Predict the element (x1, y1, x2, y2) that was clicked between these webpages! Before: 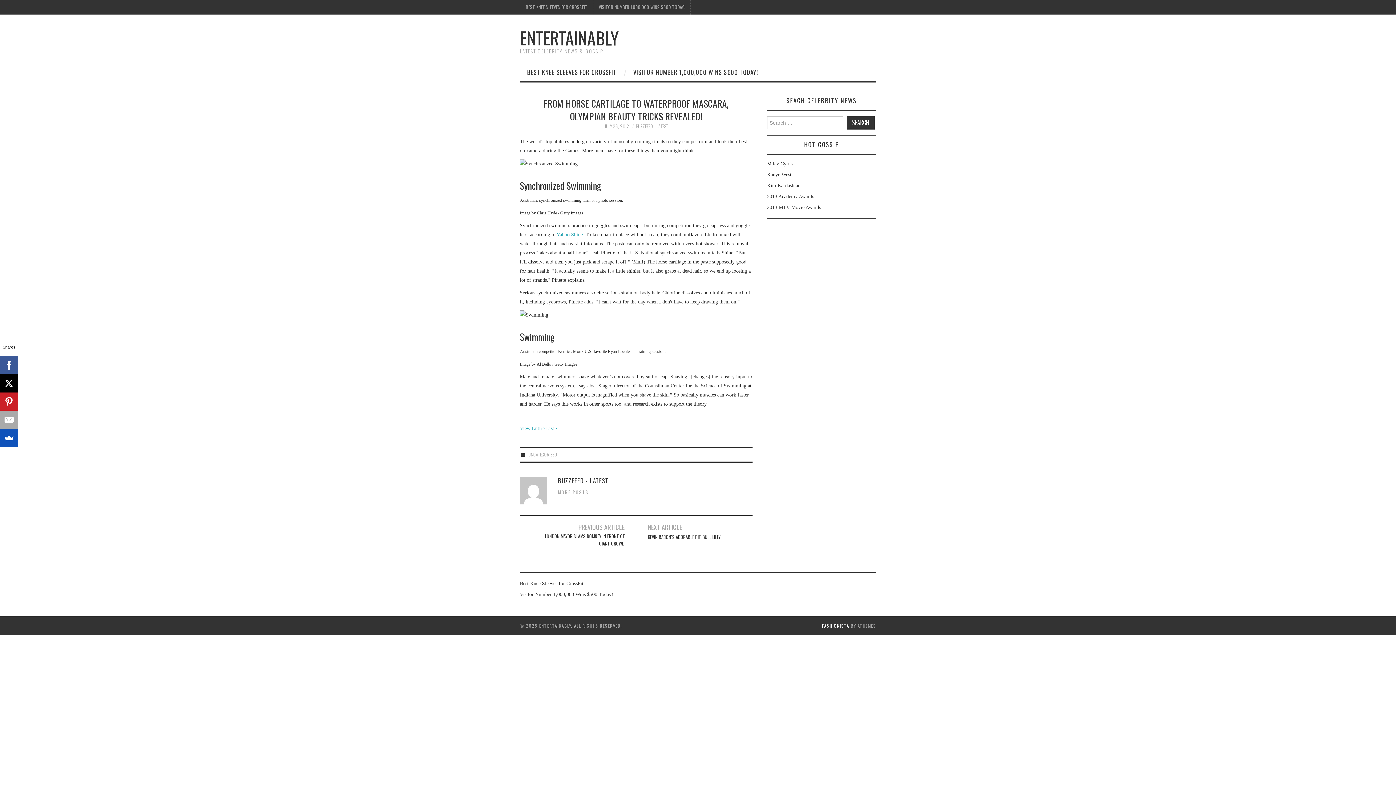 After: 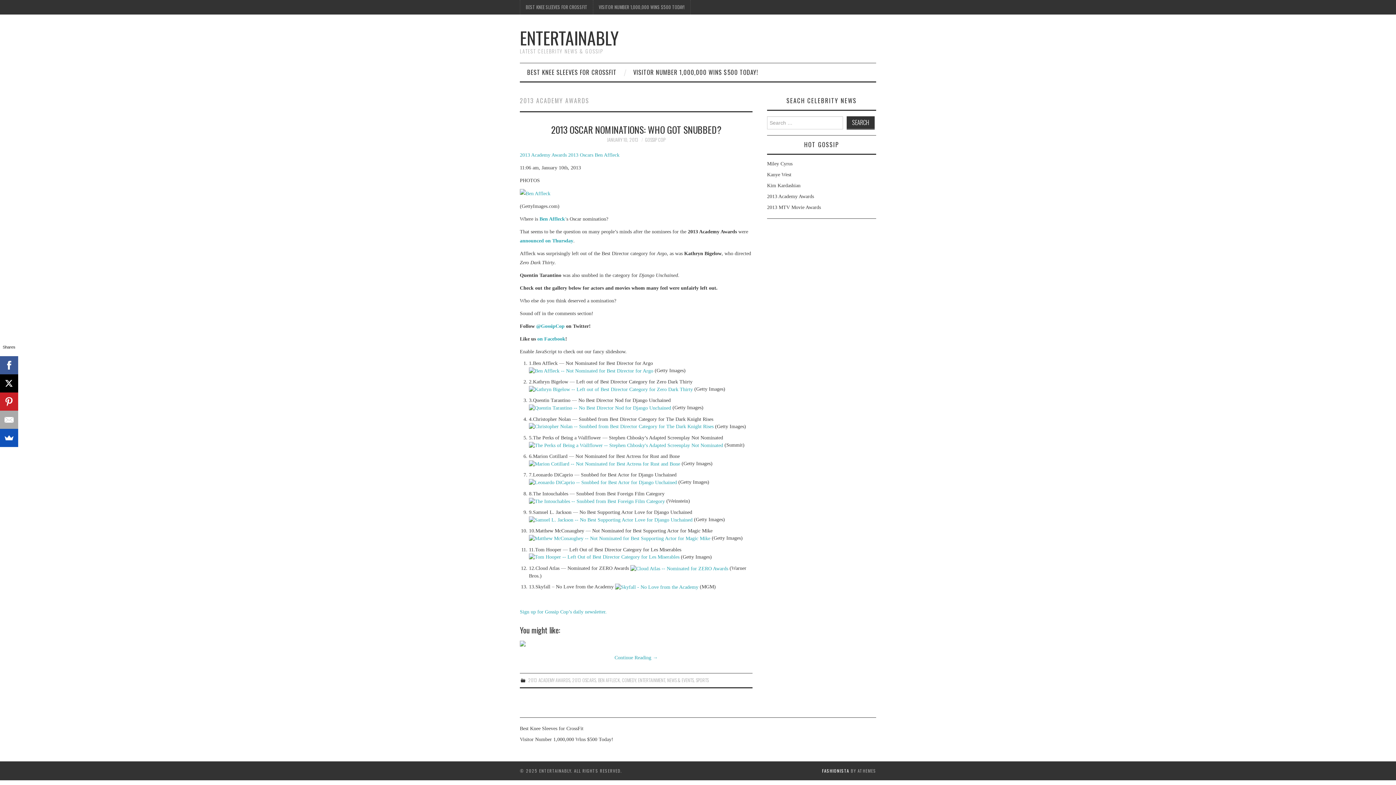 Action: label: 2013 Academy Awards bbox: (767, 193, 814, 199)